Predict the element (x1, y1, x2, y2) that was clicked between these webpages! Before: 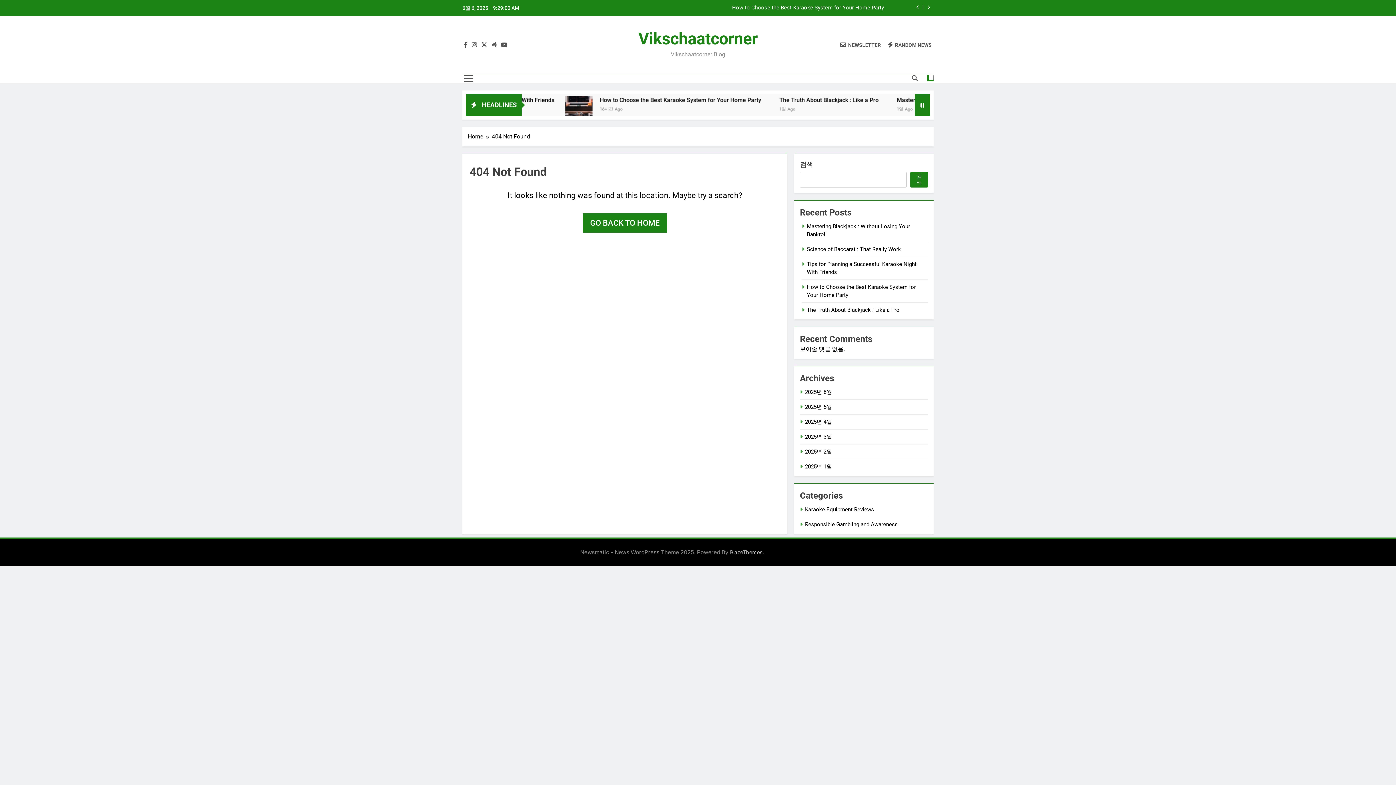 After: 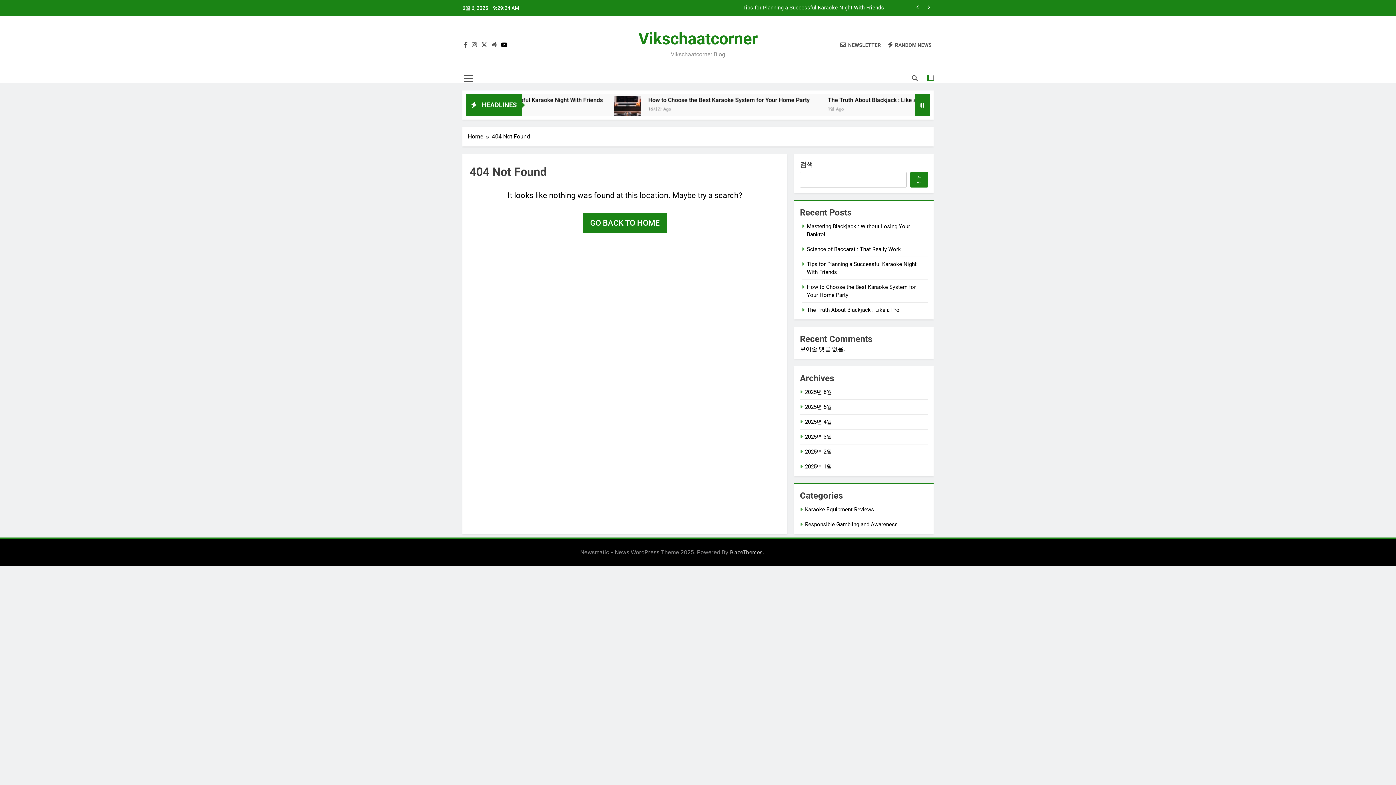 Action: bbox: (499, 41, 509, 48)